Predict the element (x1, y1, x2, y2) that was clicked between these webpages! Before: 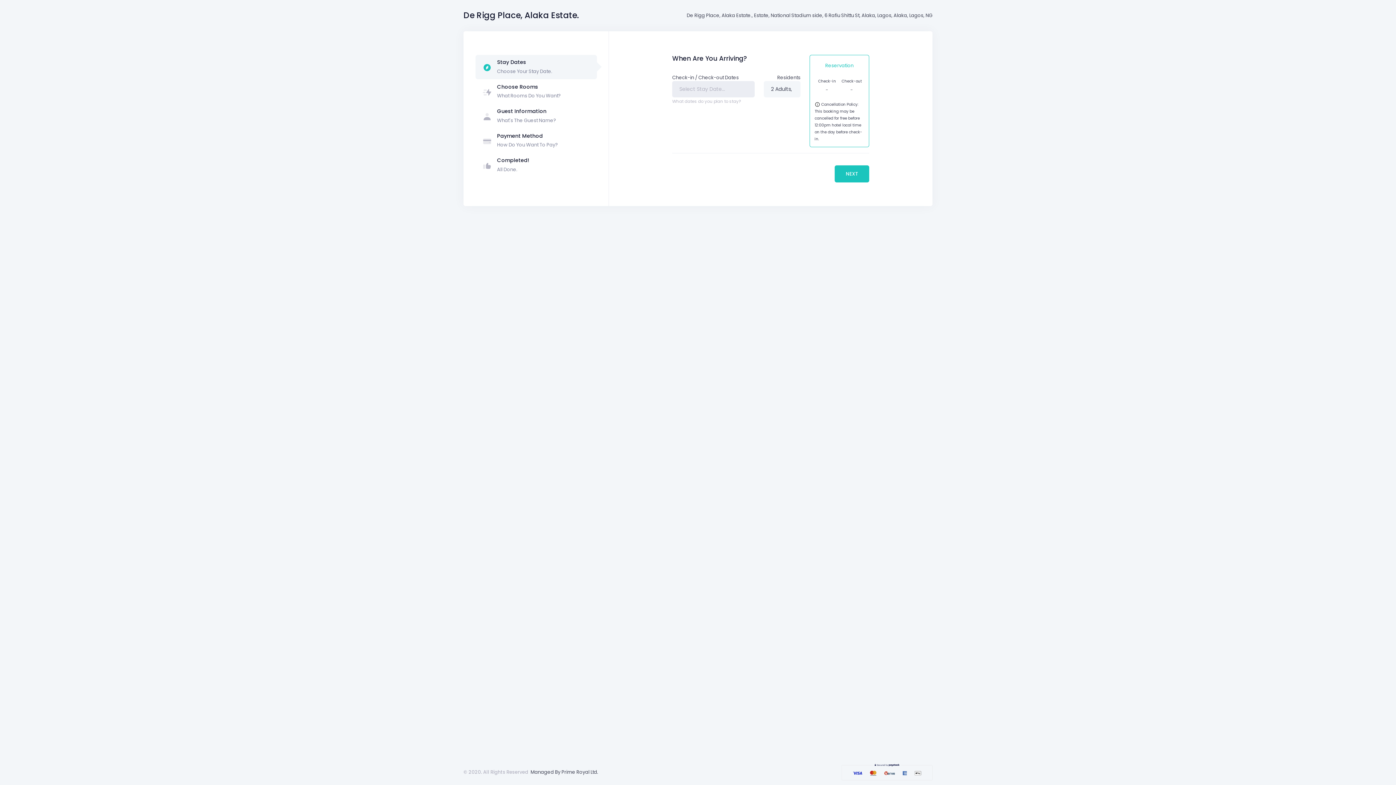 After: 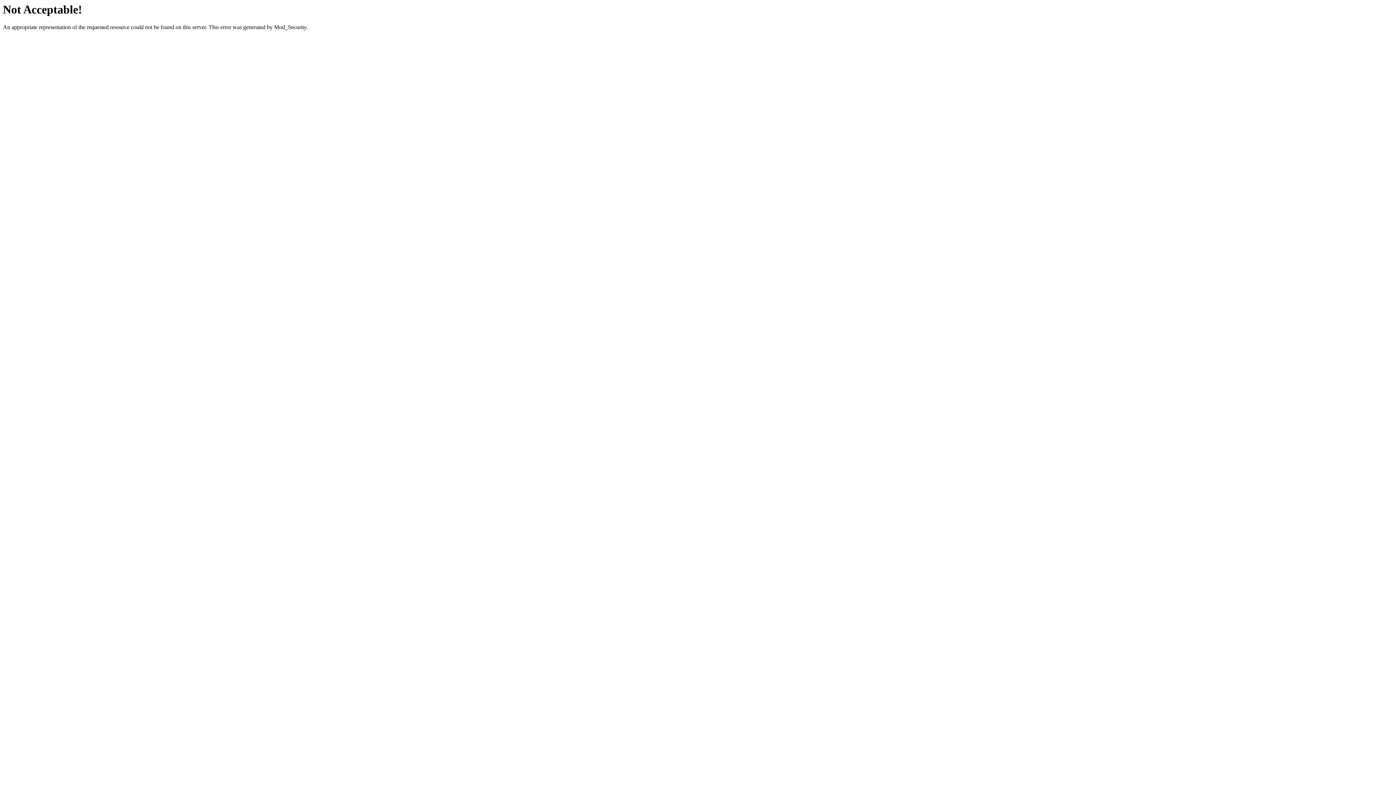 Action: bbox: (530, 769, 597, 775) label: Managed By Prime Royal Ltd